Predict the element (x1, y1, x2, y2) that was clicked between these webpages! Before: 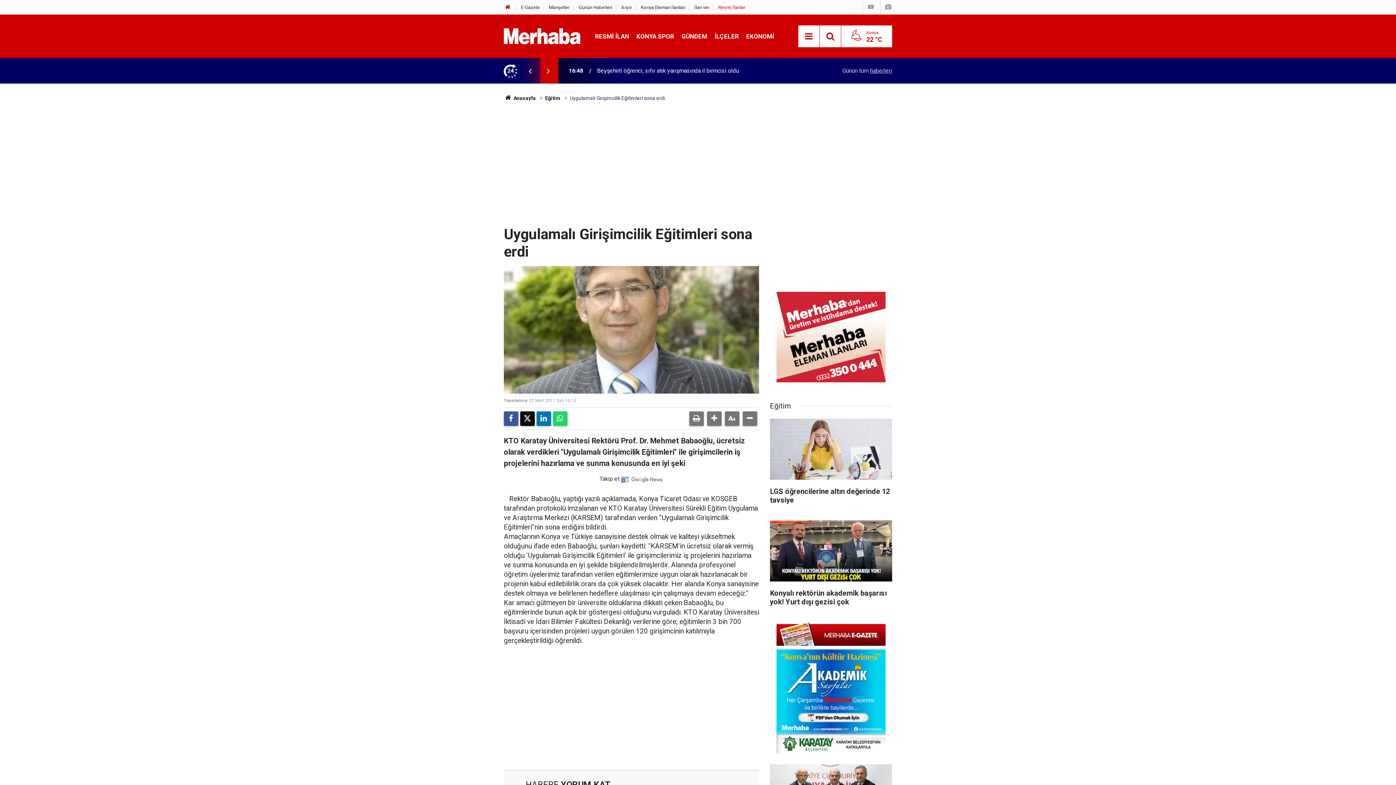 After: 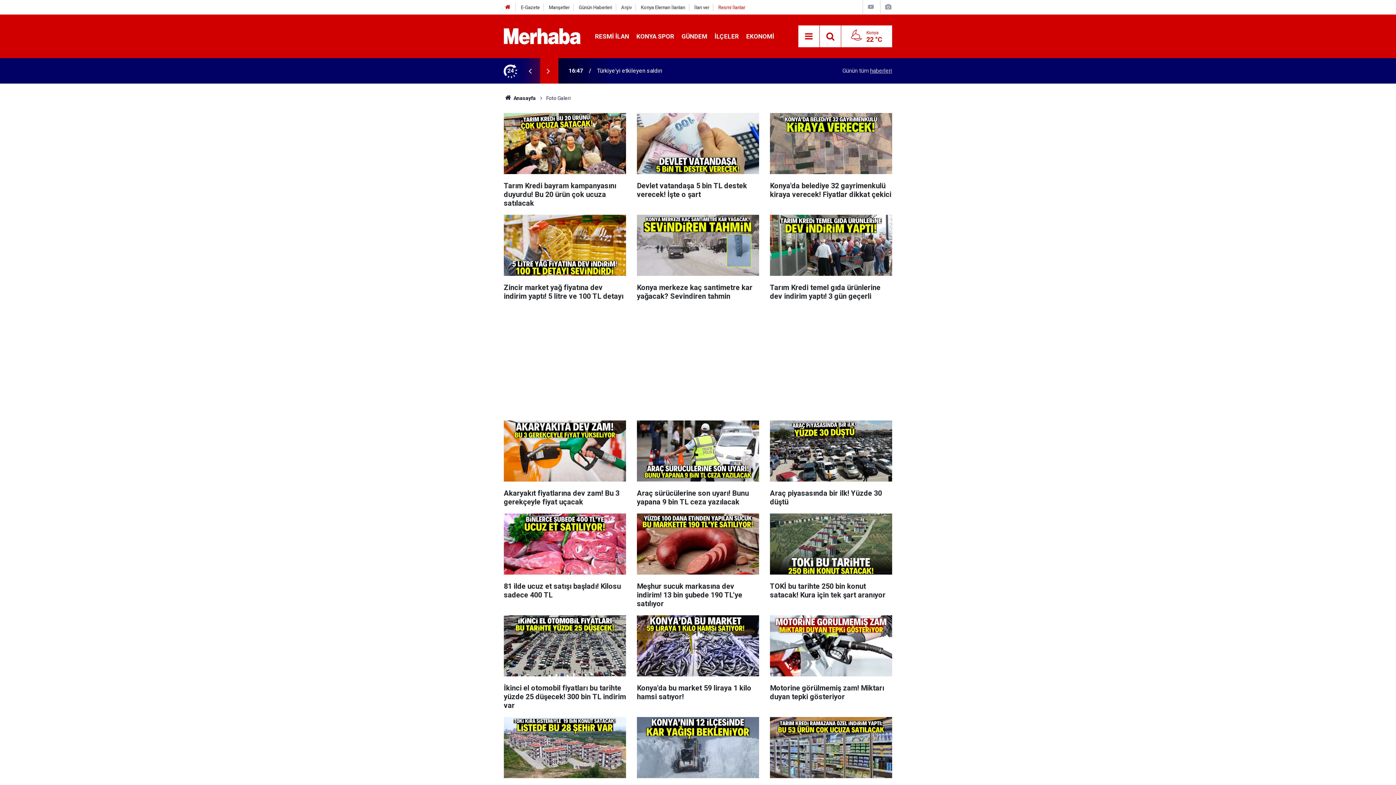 Action: bbox: (884, 3, 892, 10)